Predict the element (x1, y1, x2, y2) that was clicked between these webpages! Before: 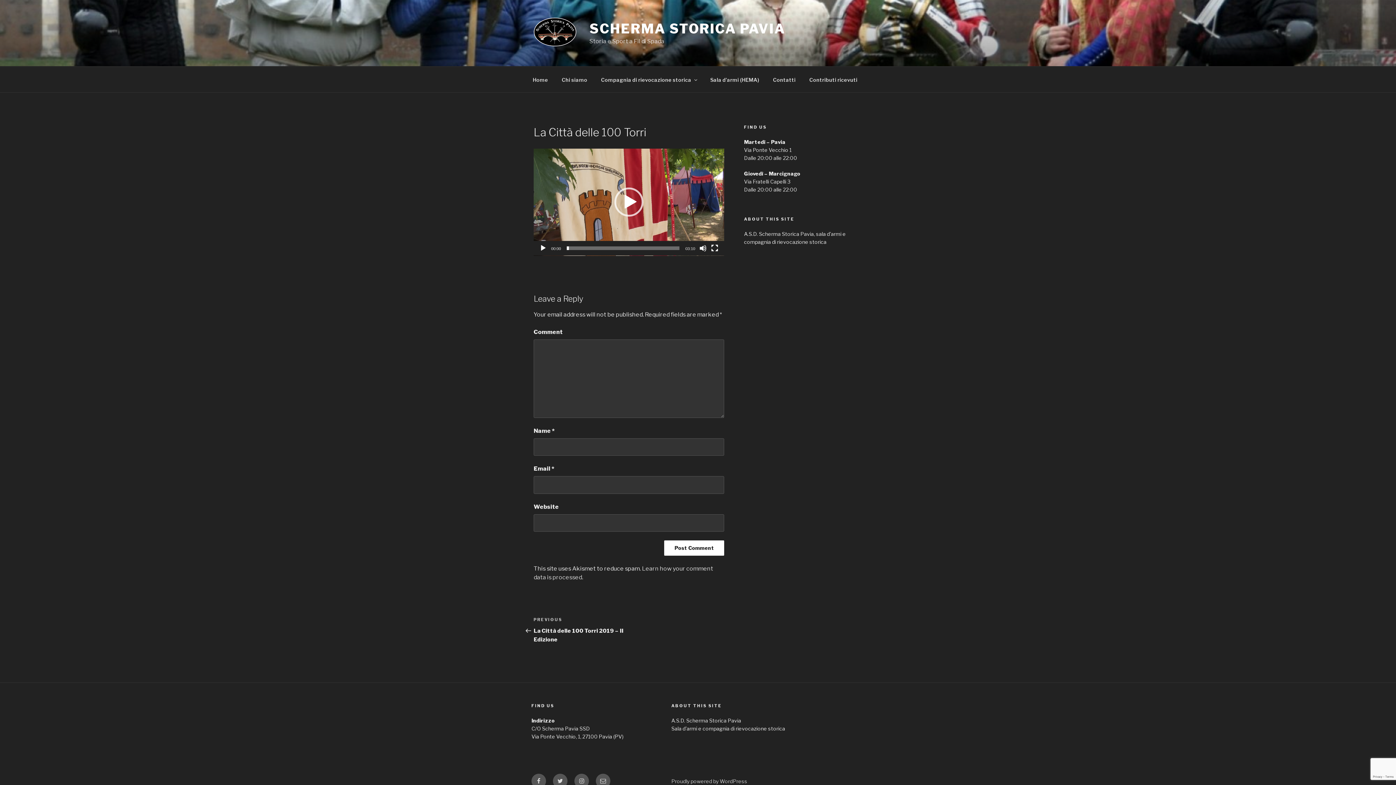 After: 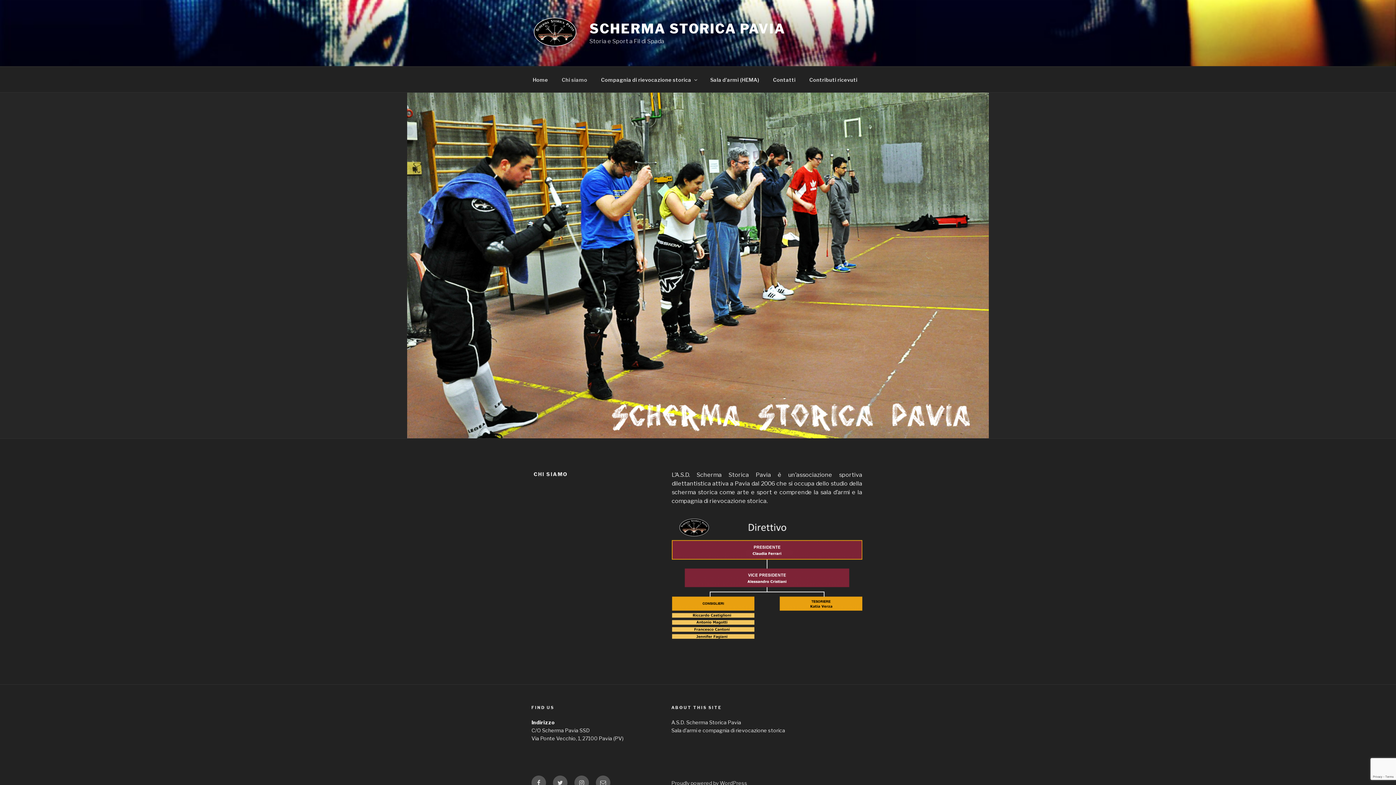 Action: bbox: (555, 70, 593, 88) label: Chi siamo